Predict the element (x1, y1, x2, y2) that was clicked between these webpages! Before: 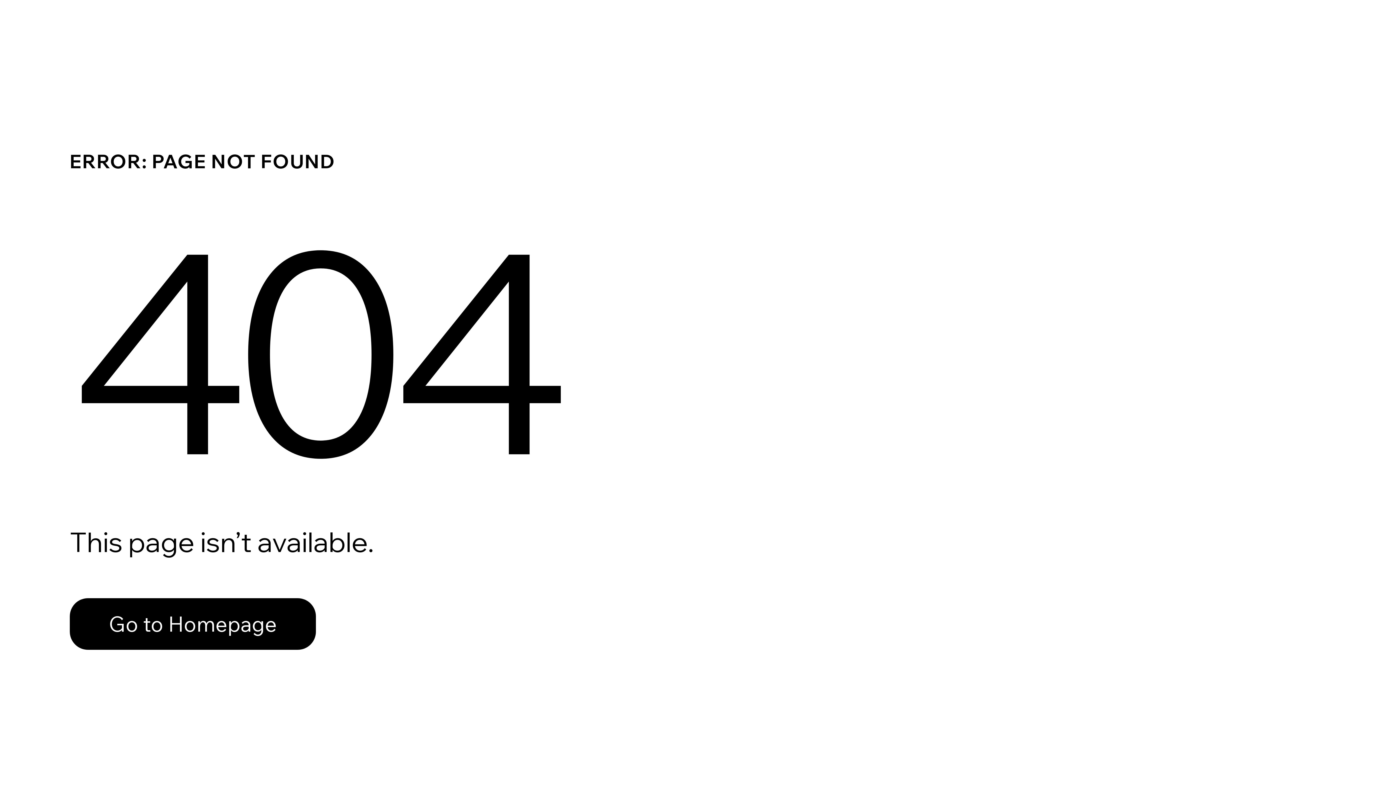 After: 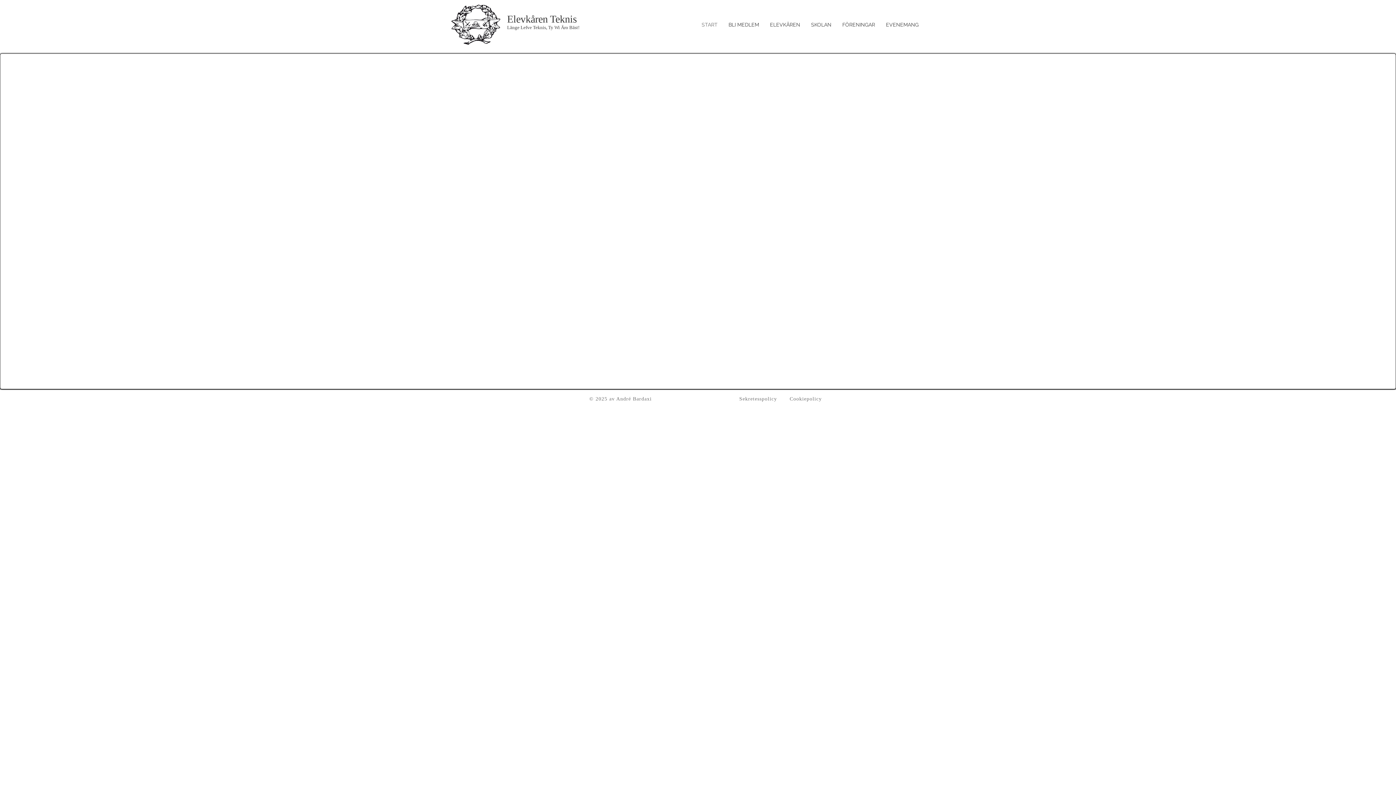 Action: bbox: (69, 582, 768, 659) label: Go to Homepage